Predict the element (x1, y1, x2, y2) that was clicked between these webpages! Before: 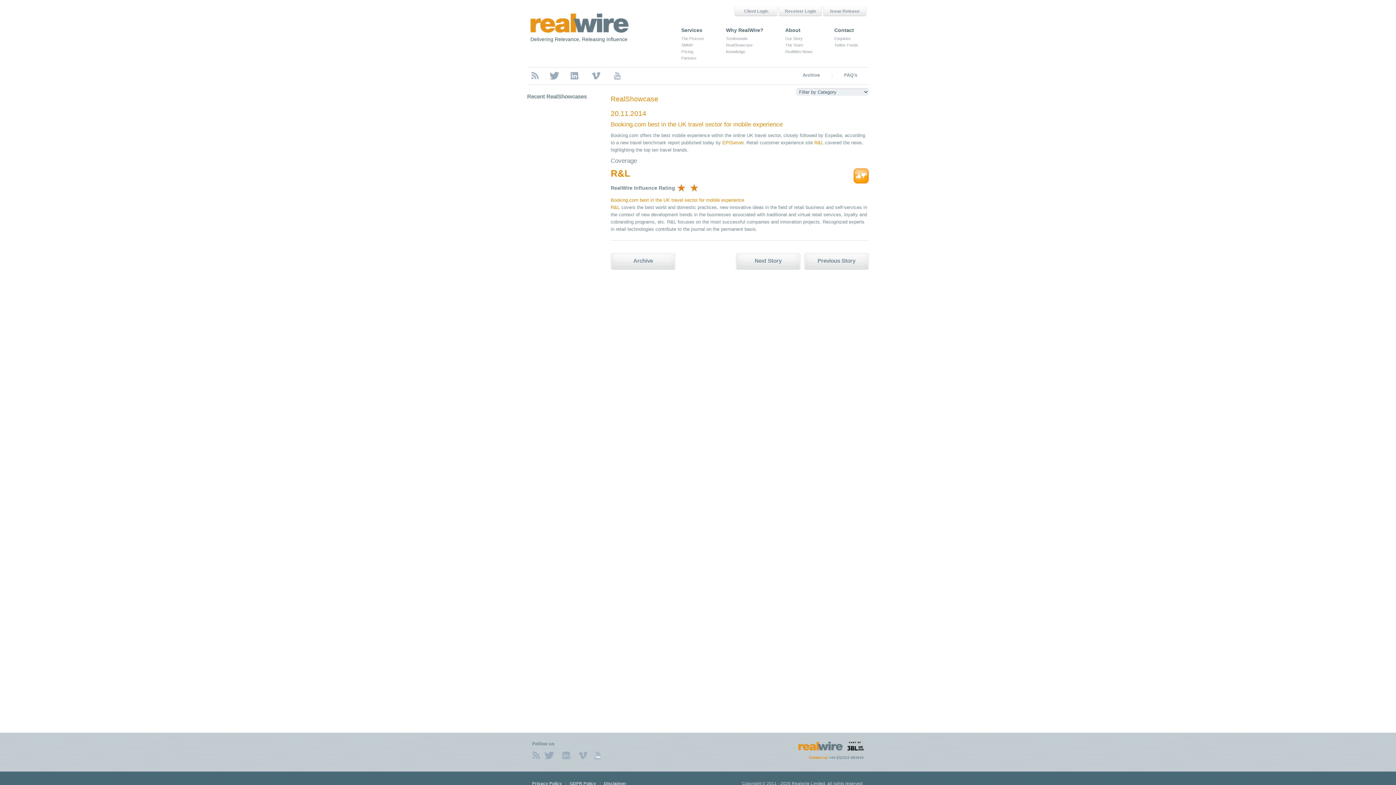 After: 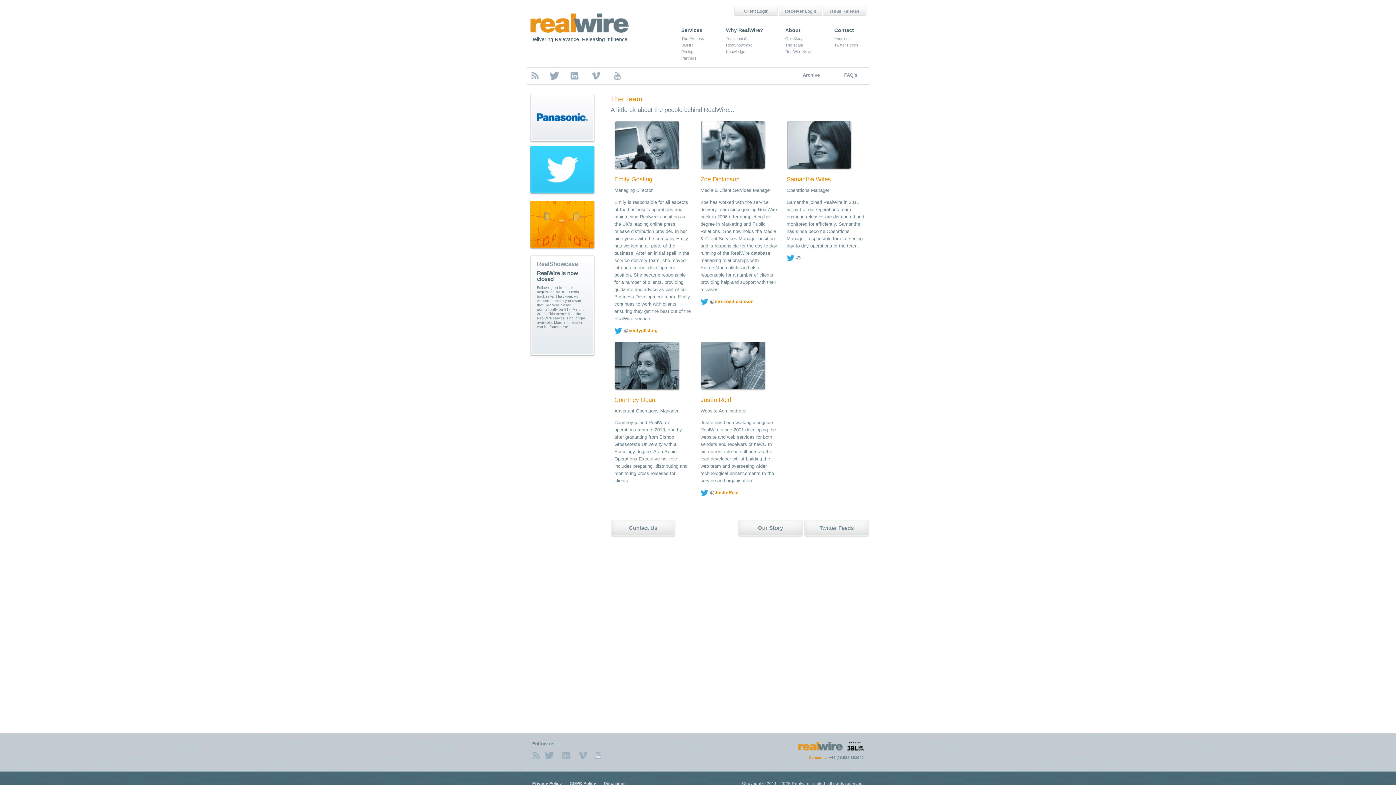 Action: bbox: (785, 42, 803, 47) label: The Team